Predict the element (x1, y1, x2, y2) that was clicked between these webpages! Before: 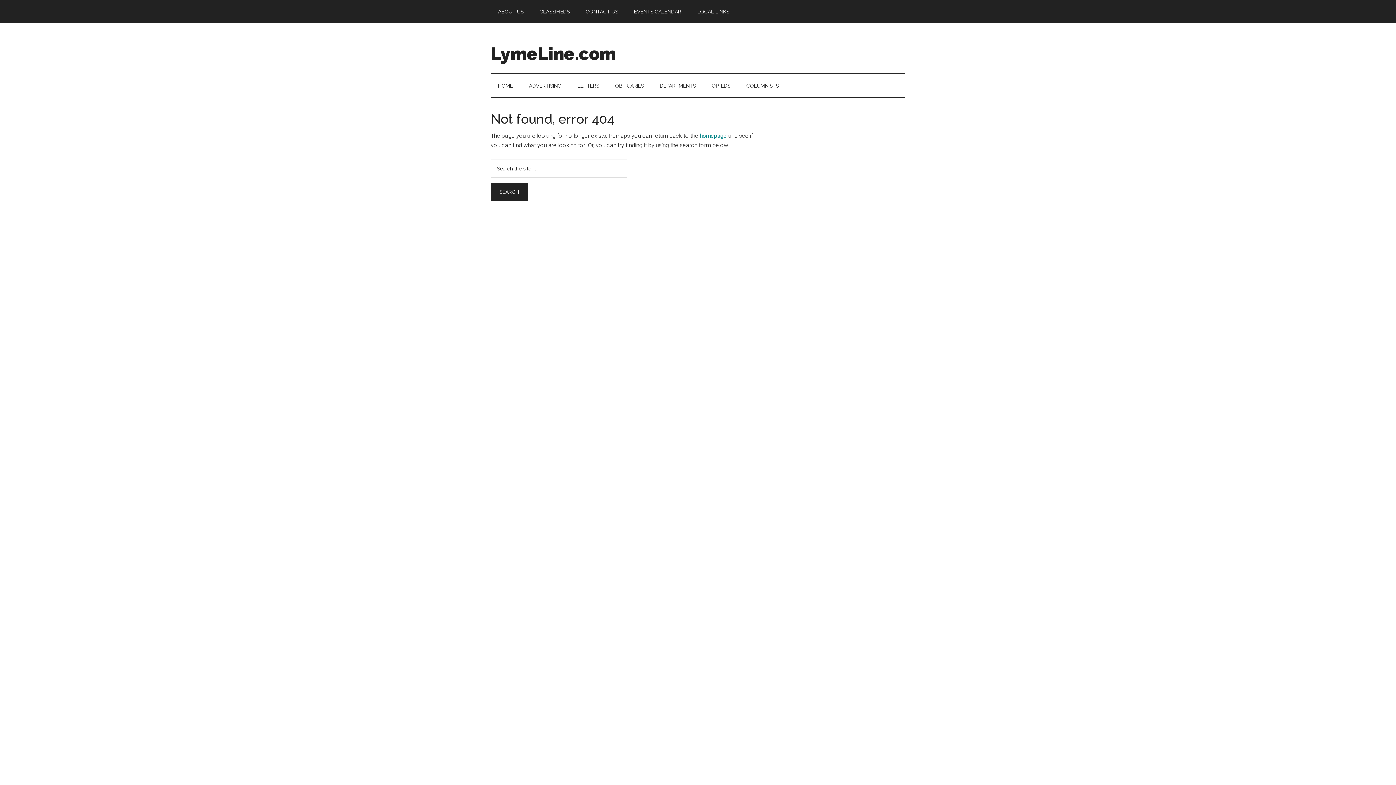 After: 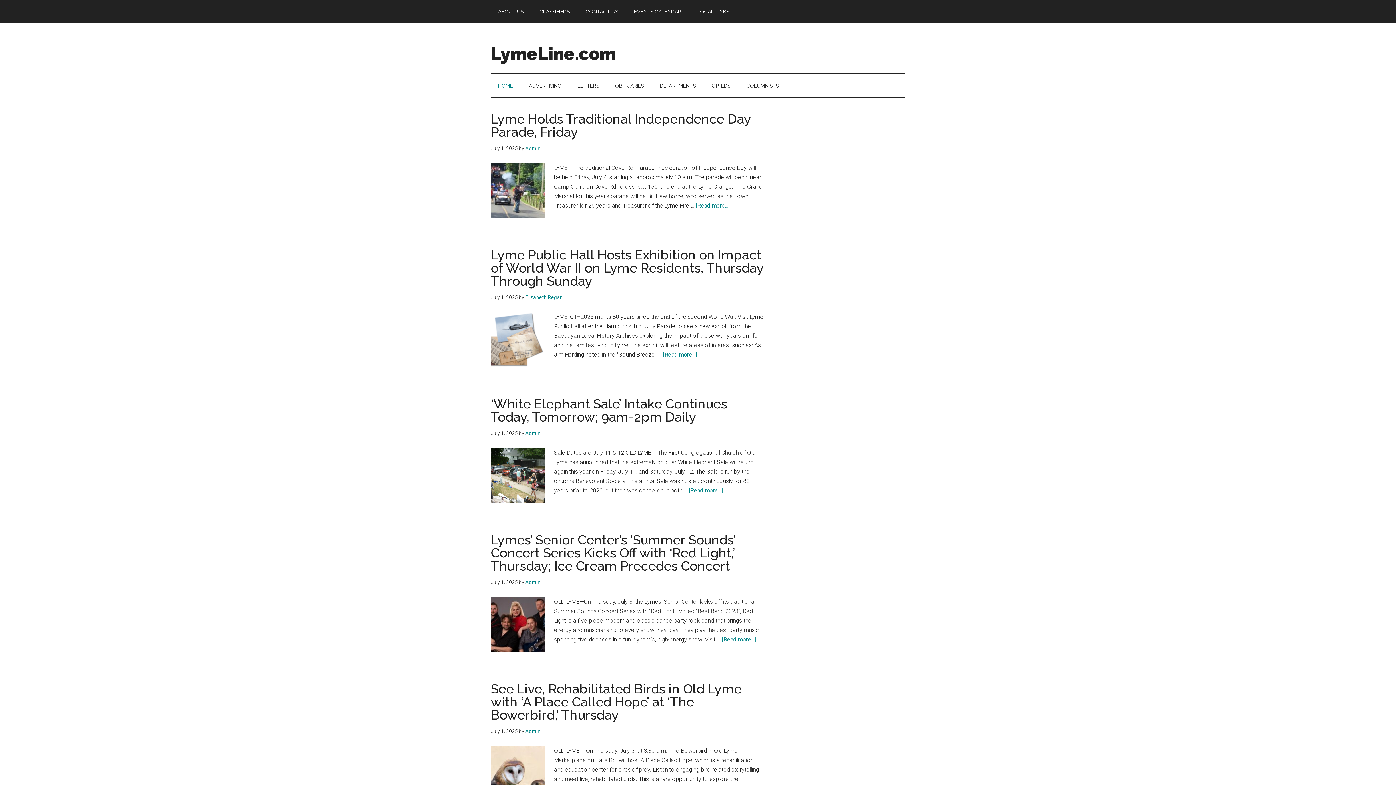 Action: label: HOME bbox: (490, 74, 520, 97)